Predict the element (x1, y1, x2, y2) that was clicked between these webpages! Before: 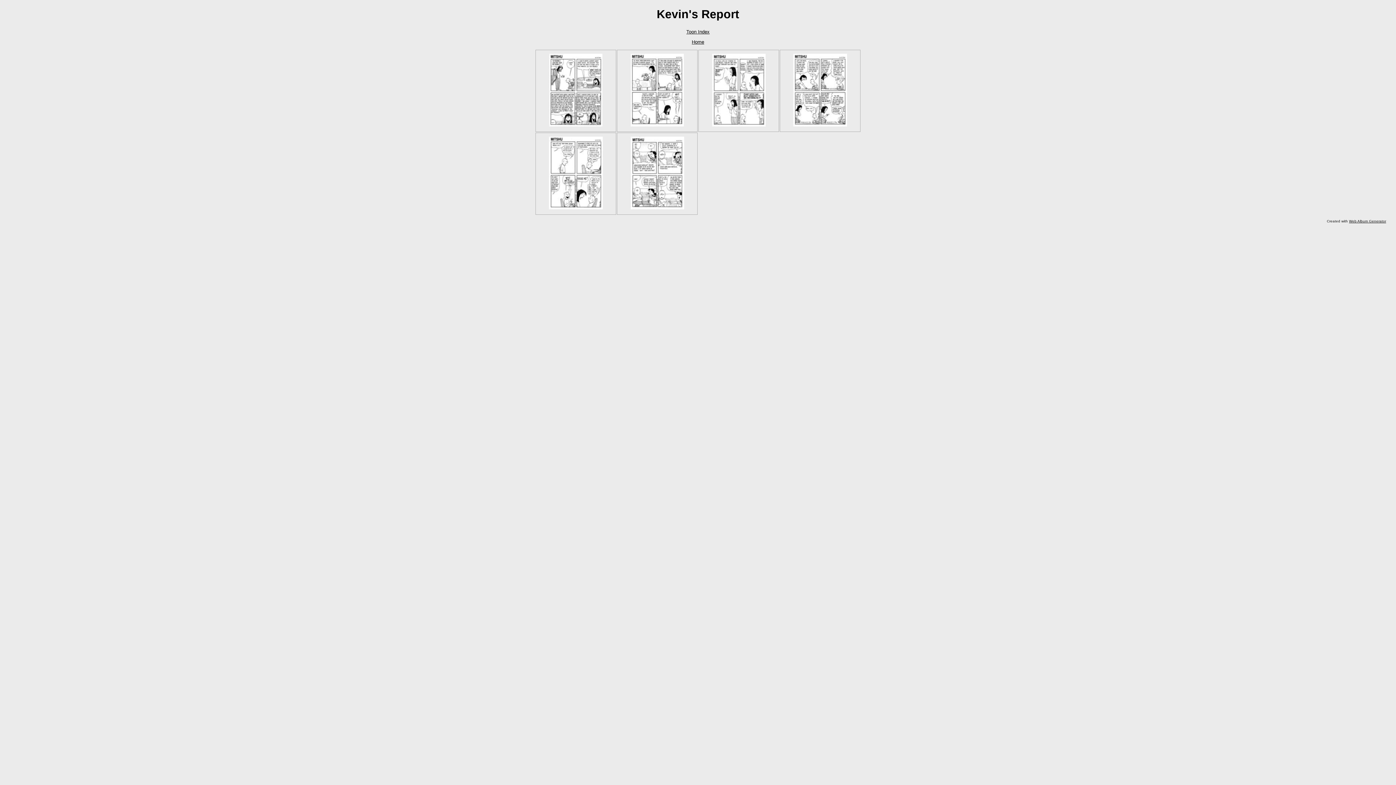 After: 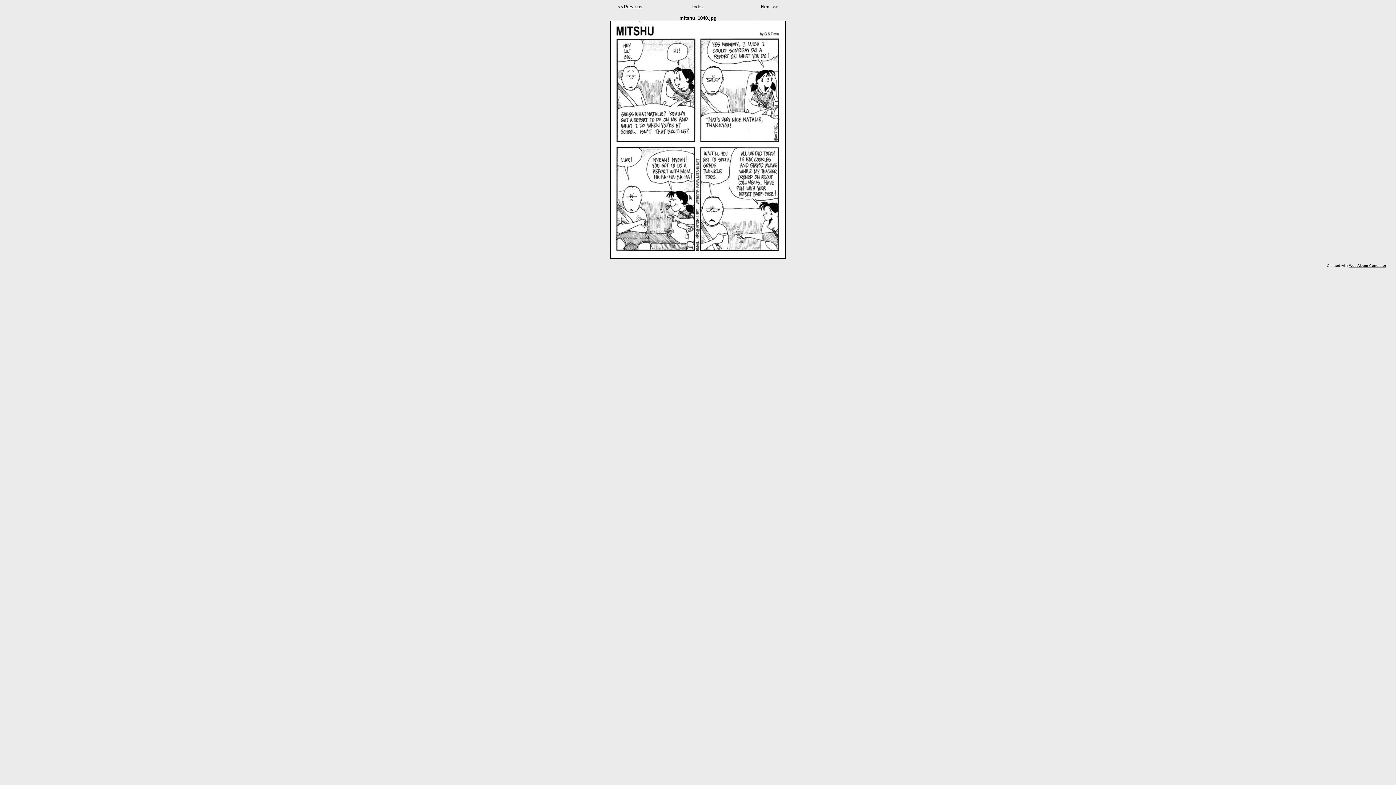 Action: bbox: (630, 204, 684, 210)